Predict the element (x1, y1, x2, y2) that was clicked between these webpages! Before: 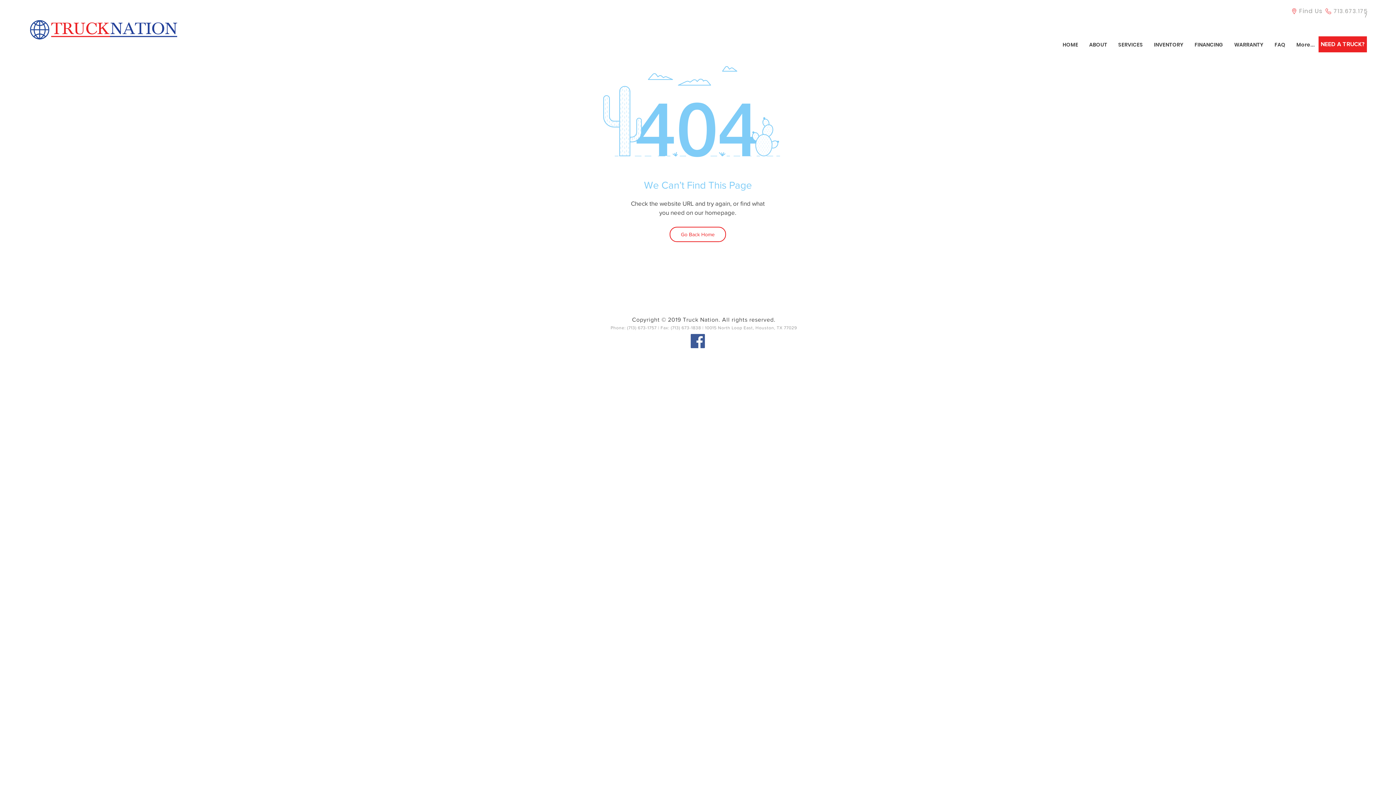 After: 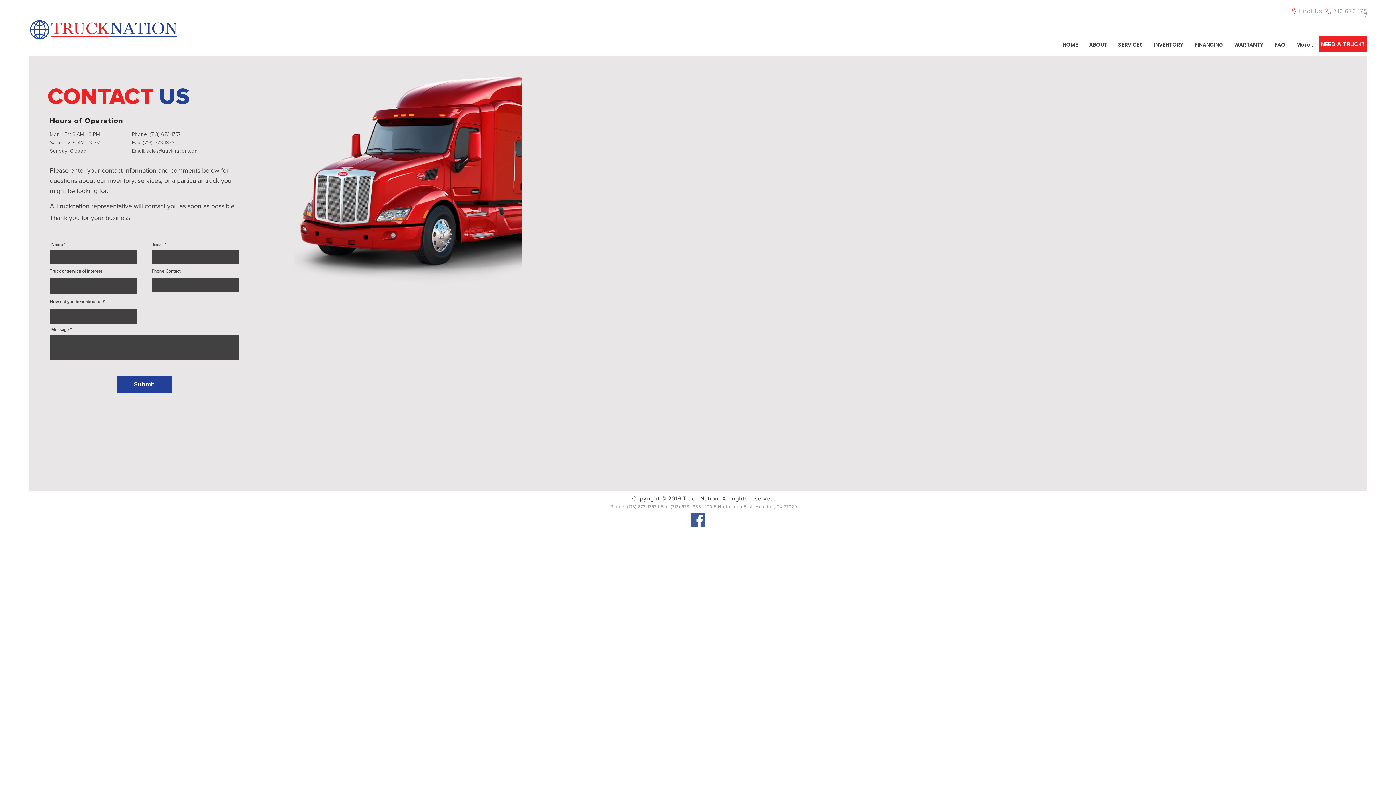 Action: label: NEED A TRUCK? bbox: (1318, 36, 1367, 52)